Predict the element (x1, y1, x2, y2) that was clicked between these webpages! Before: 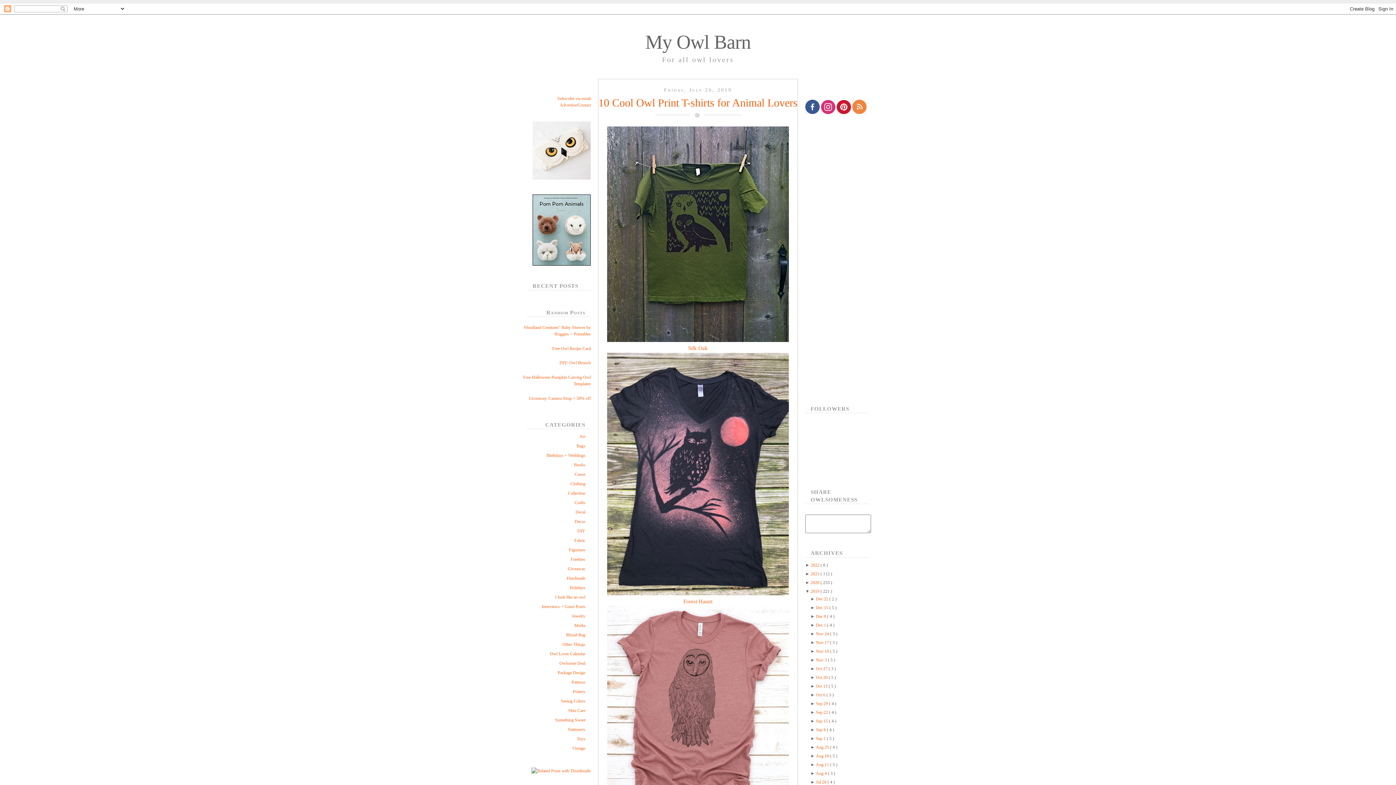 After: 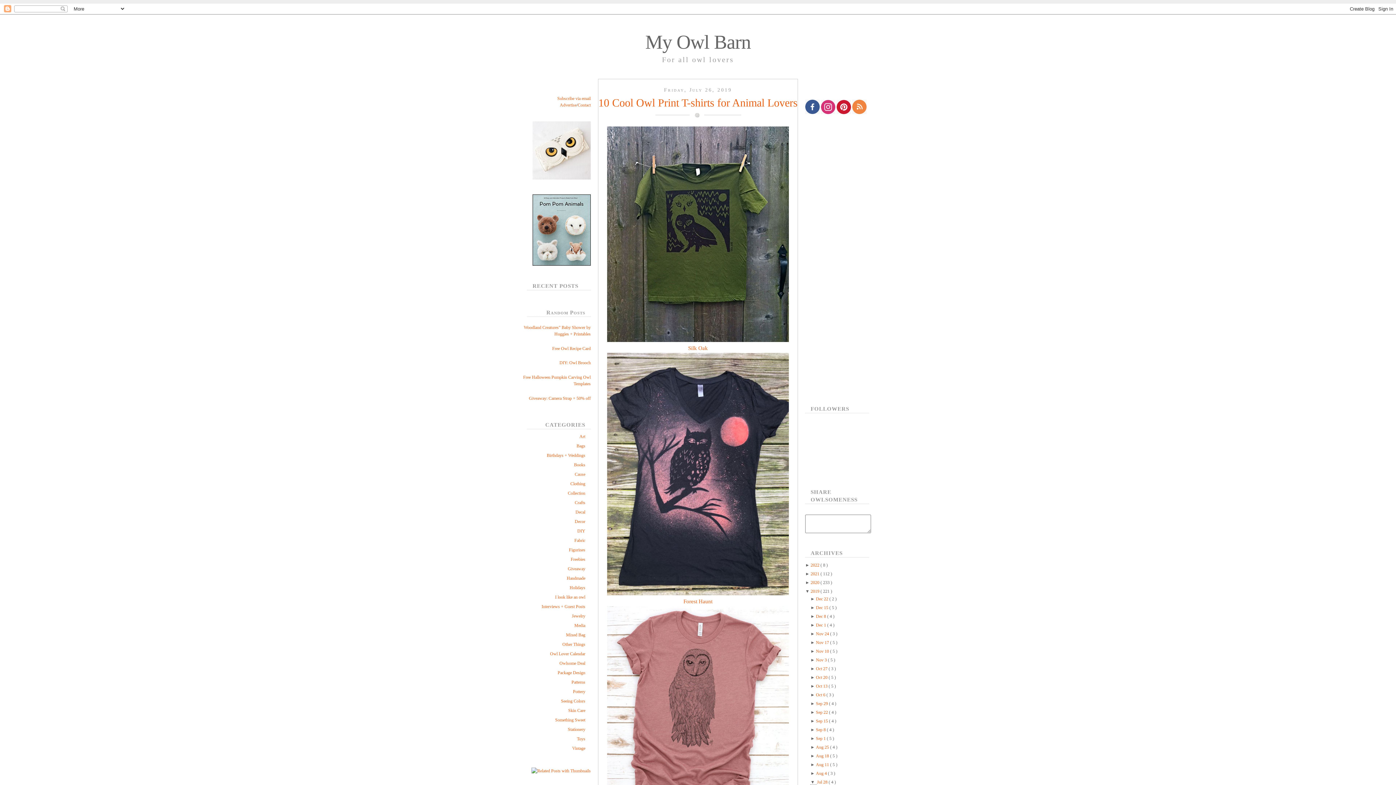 Action: bbox: (810, 779, 816, 784) label: ► 